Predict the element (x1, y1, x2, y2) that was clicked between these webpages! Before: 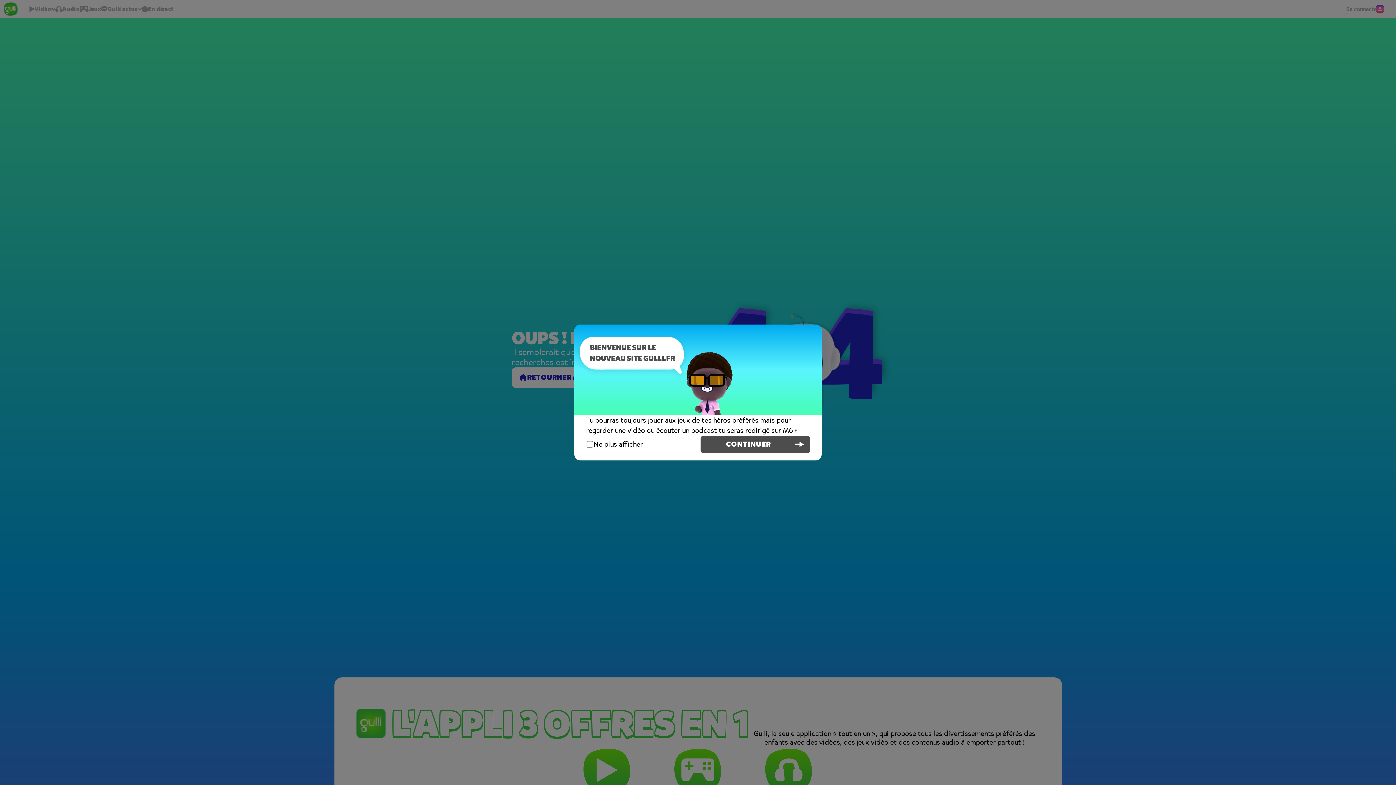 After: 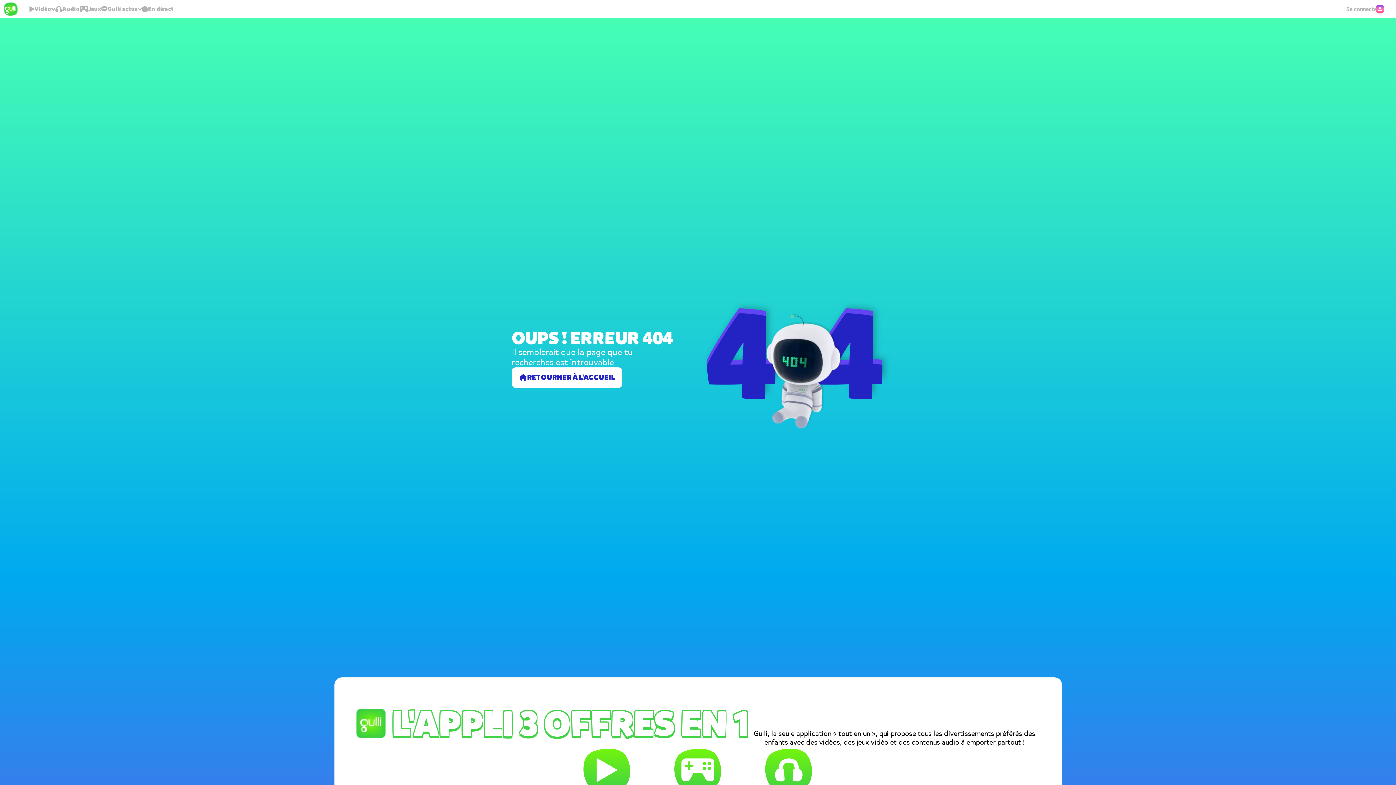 Action: label: CONTINUER bbox: (700, 436, 810, 453)